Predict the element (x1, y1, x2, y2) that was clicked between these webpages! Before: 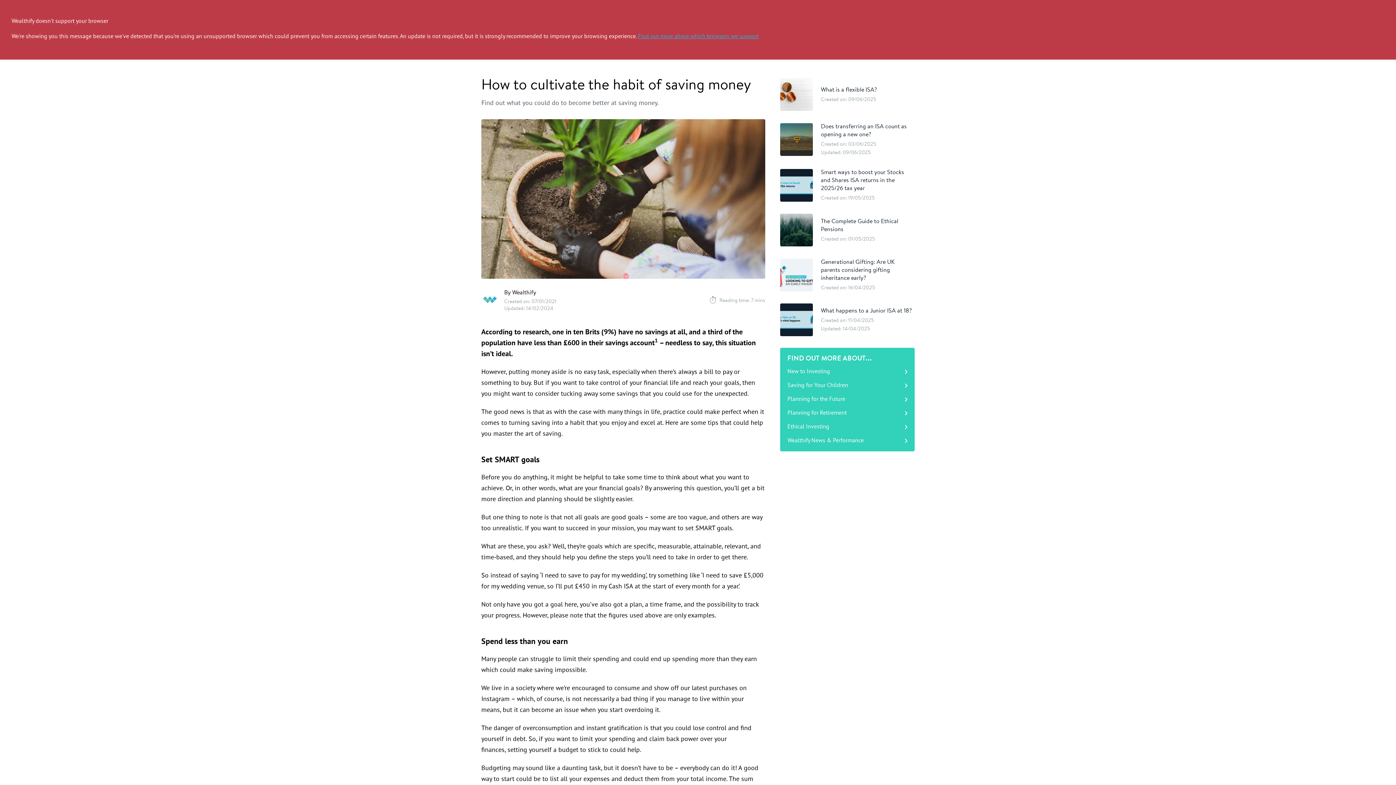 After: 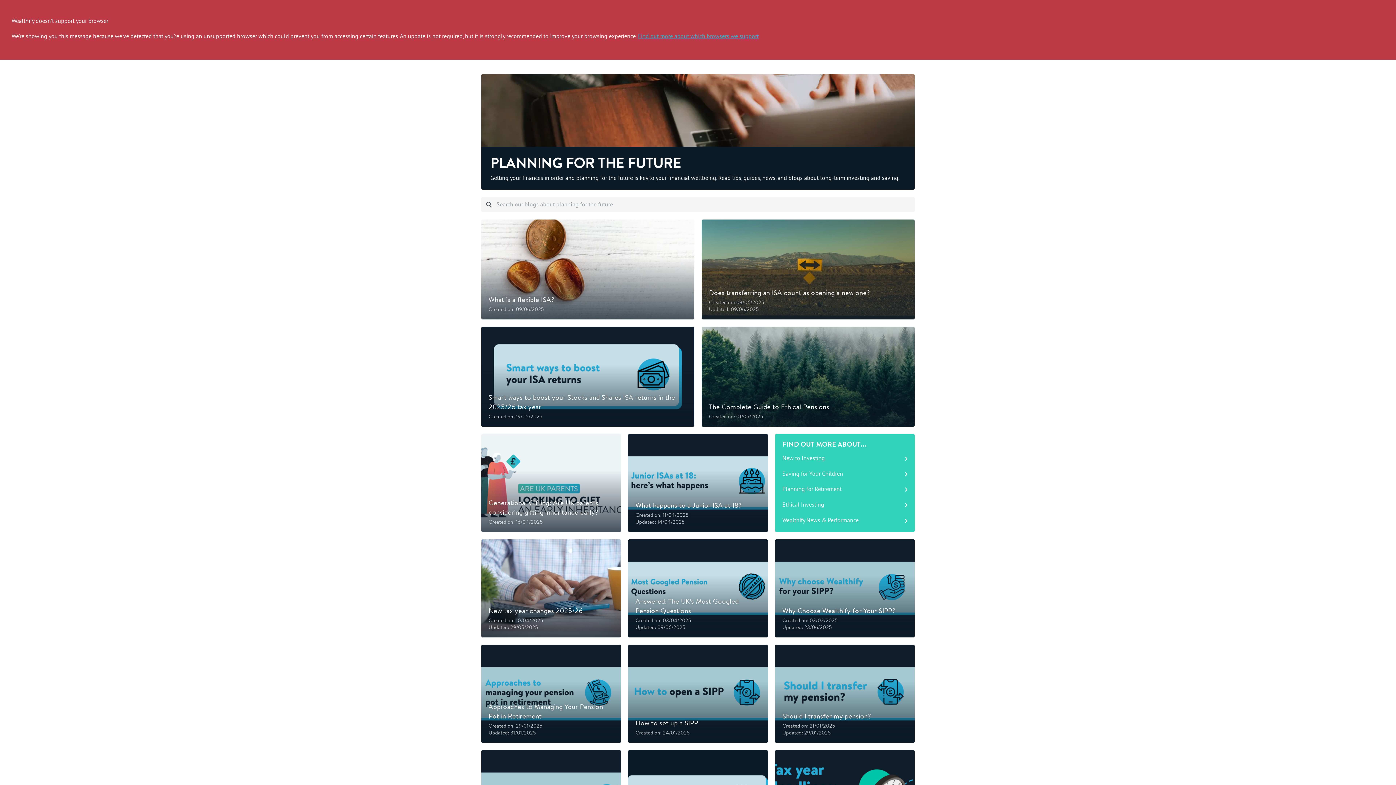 Action: label: Planning for the Future bbox: (784, 392, 911, 406)